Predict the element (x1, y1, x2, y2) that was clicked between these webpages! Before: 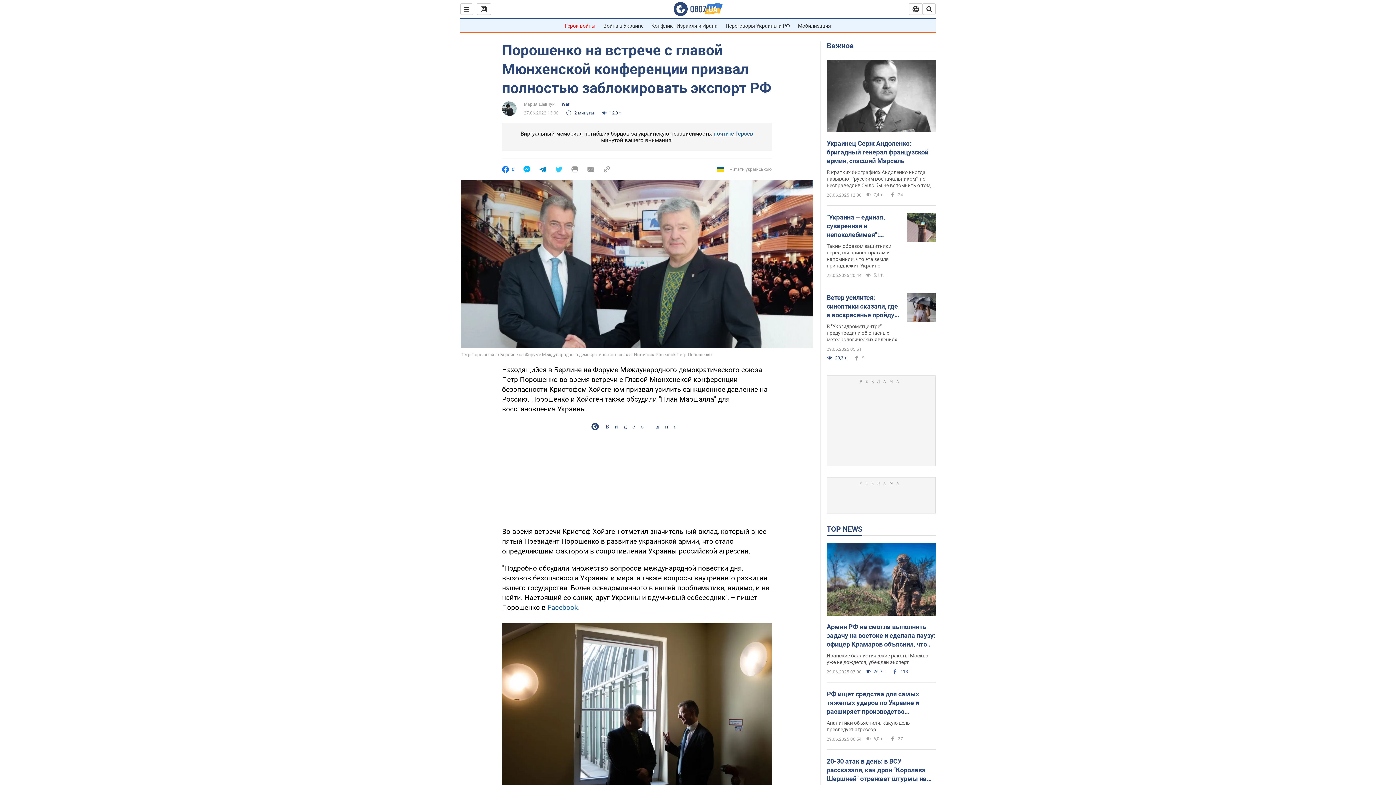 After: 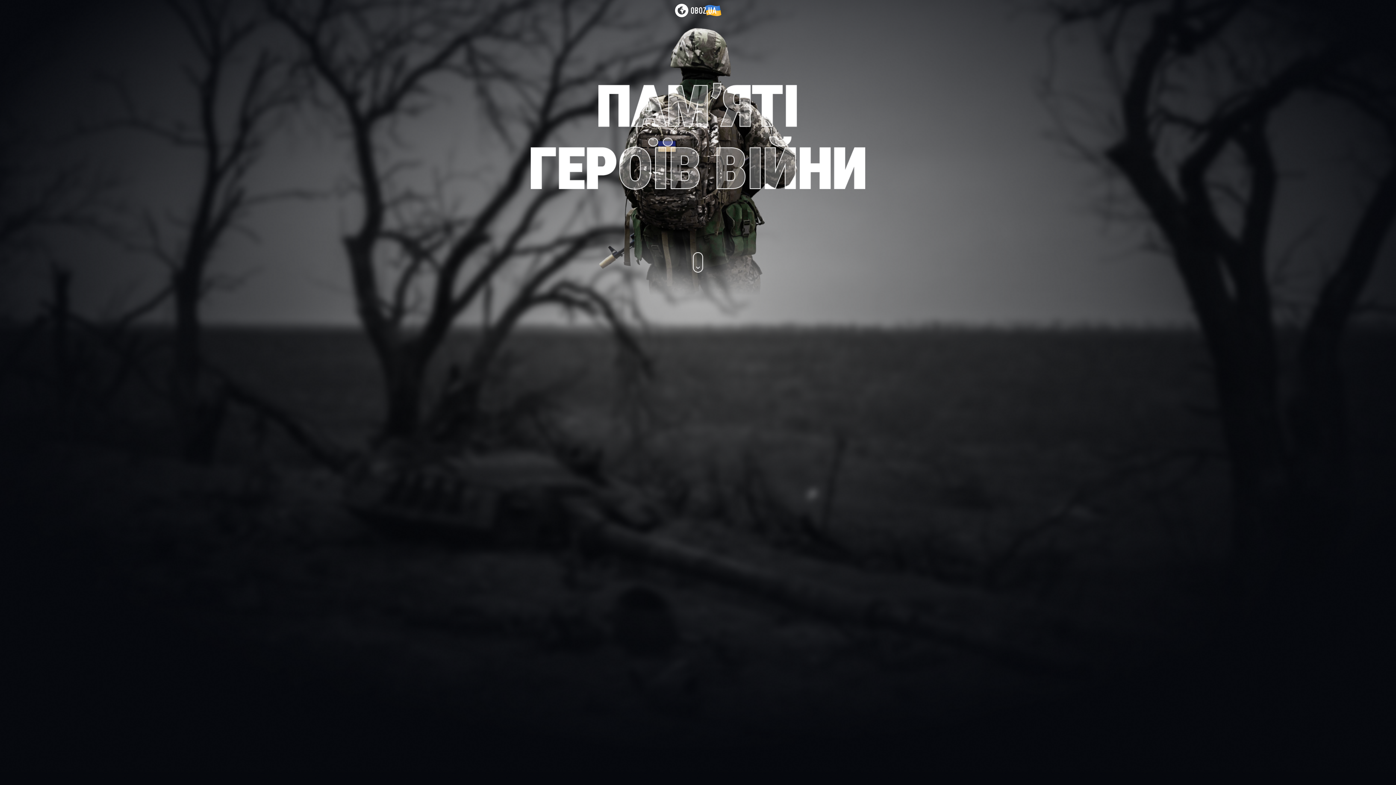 Action: bbox: (565, 22, 595, 28) label: Герои войны